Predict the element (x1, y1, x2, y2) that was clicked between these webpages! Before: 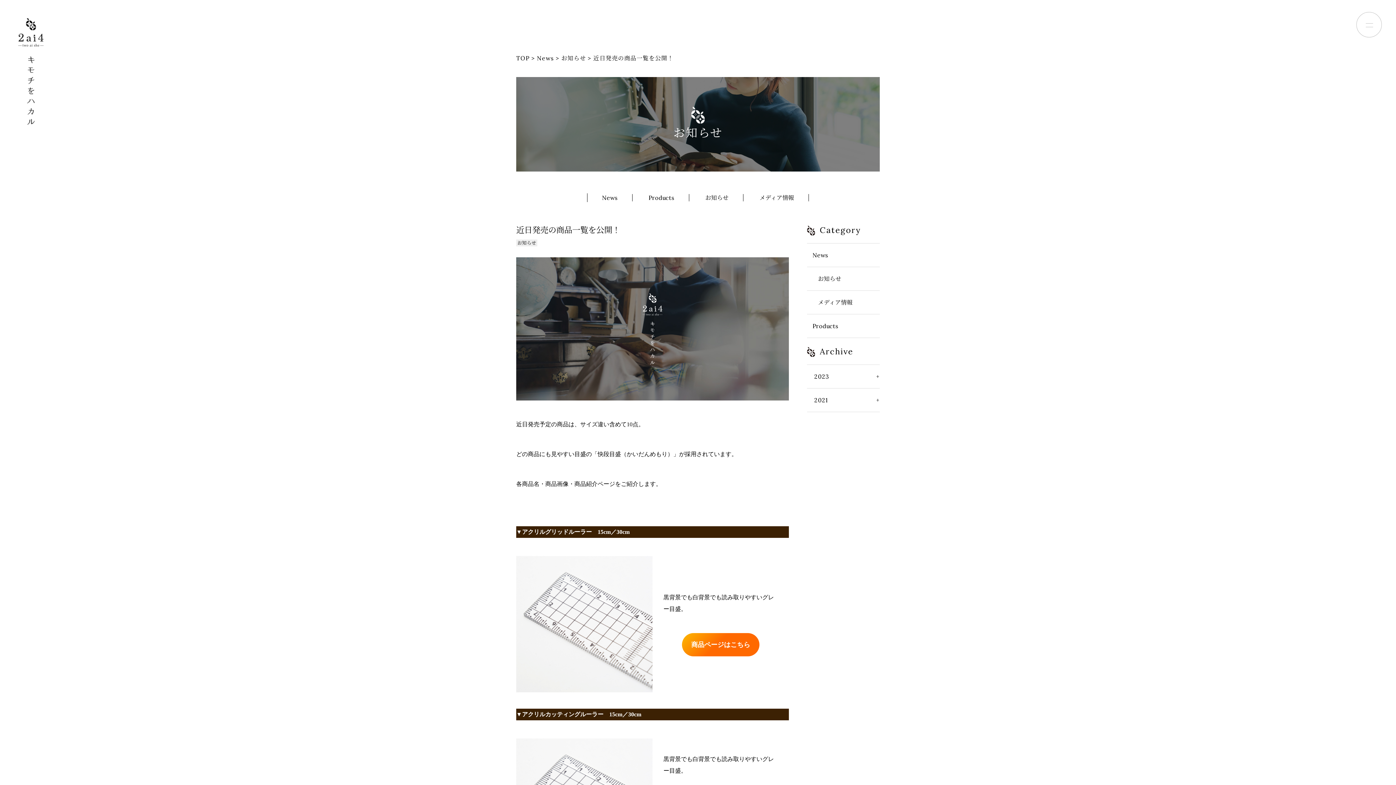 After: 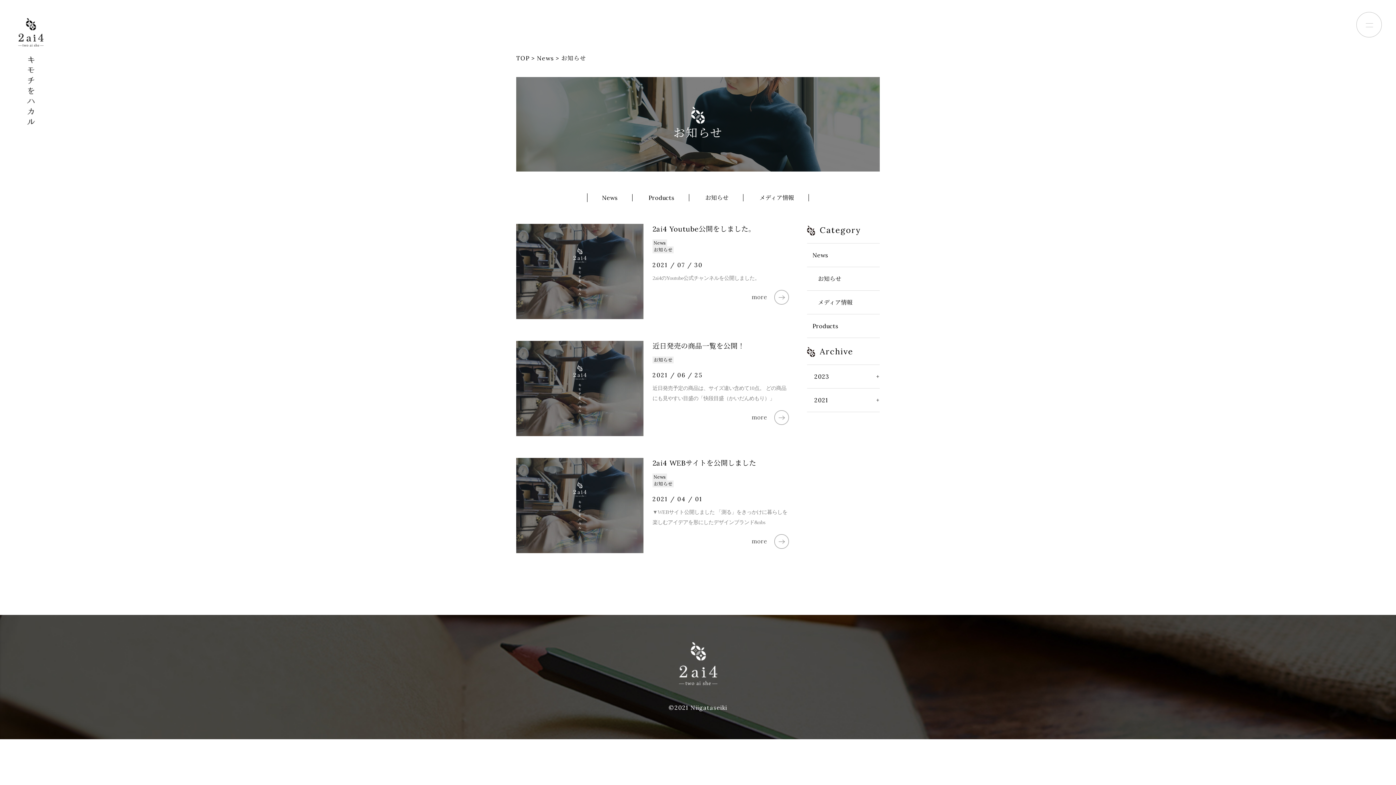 Action: bbox: (818, 275, 841, 282) label: お知らせ